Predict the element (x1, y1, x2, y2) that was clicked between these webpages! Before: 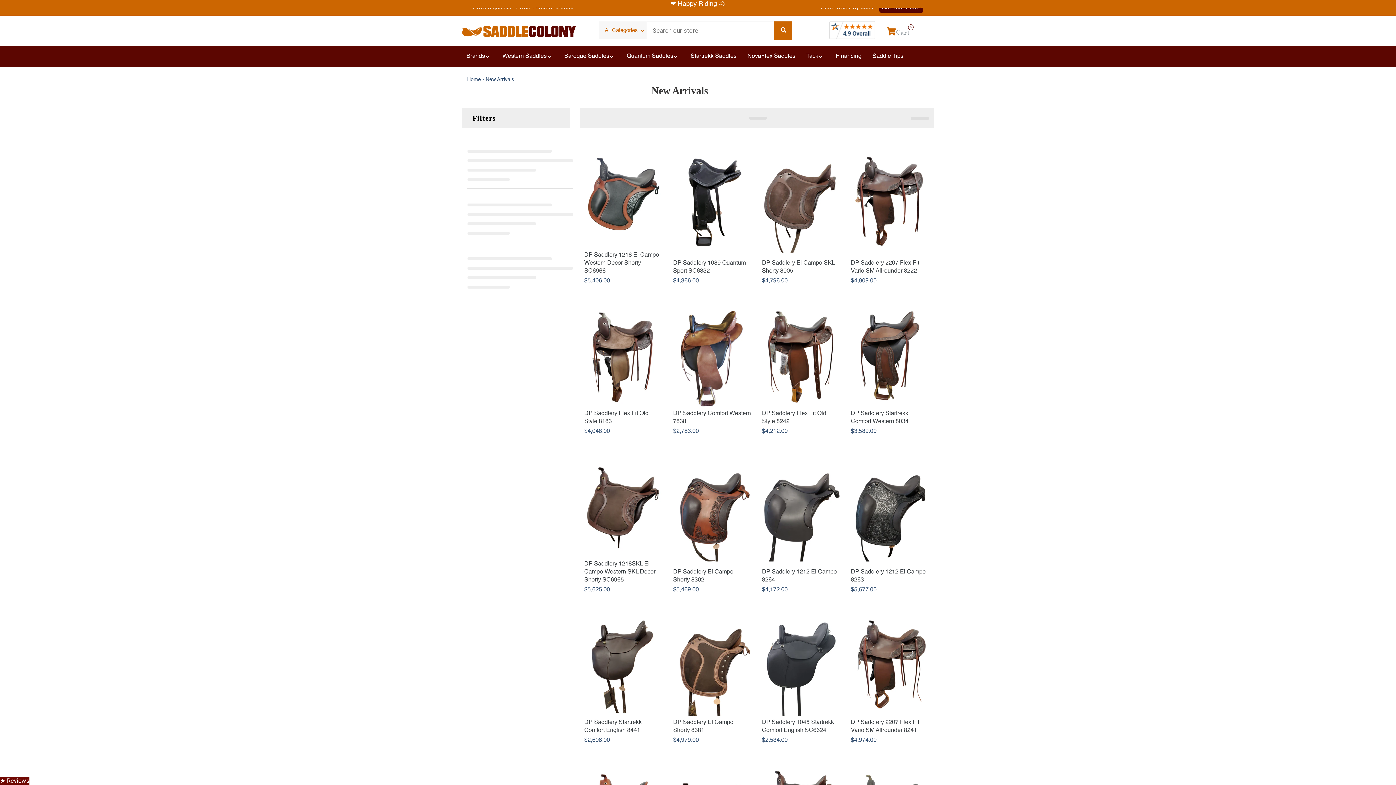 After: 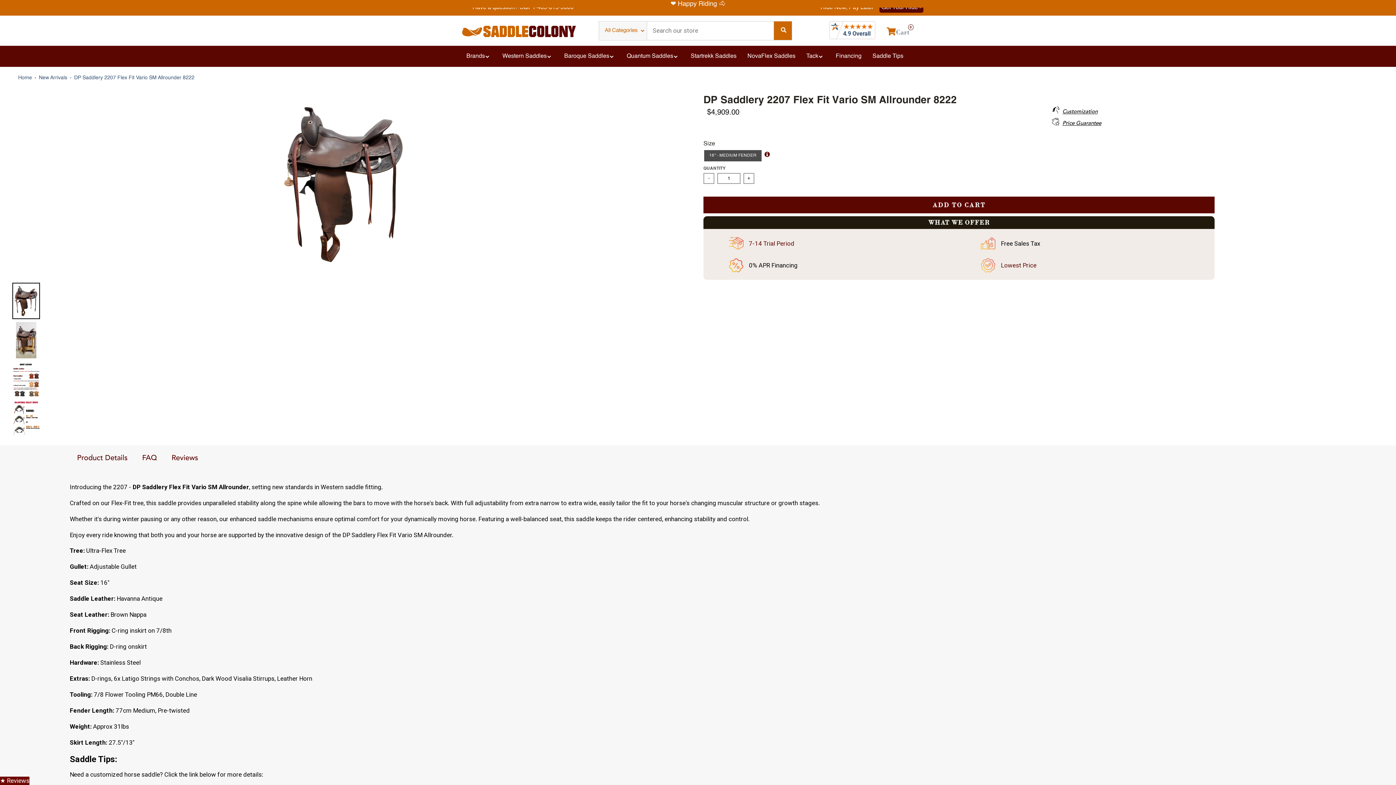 Action: bbox: (851, 142, 929, 253)